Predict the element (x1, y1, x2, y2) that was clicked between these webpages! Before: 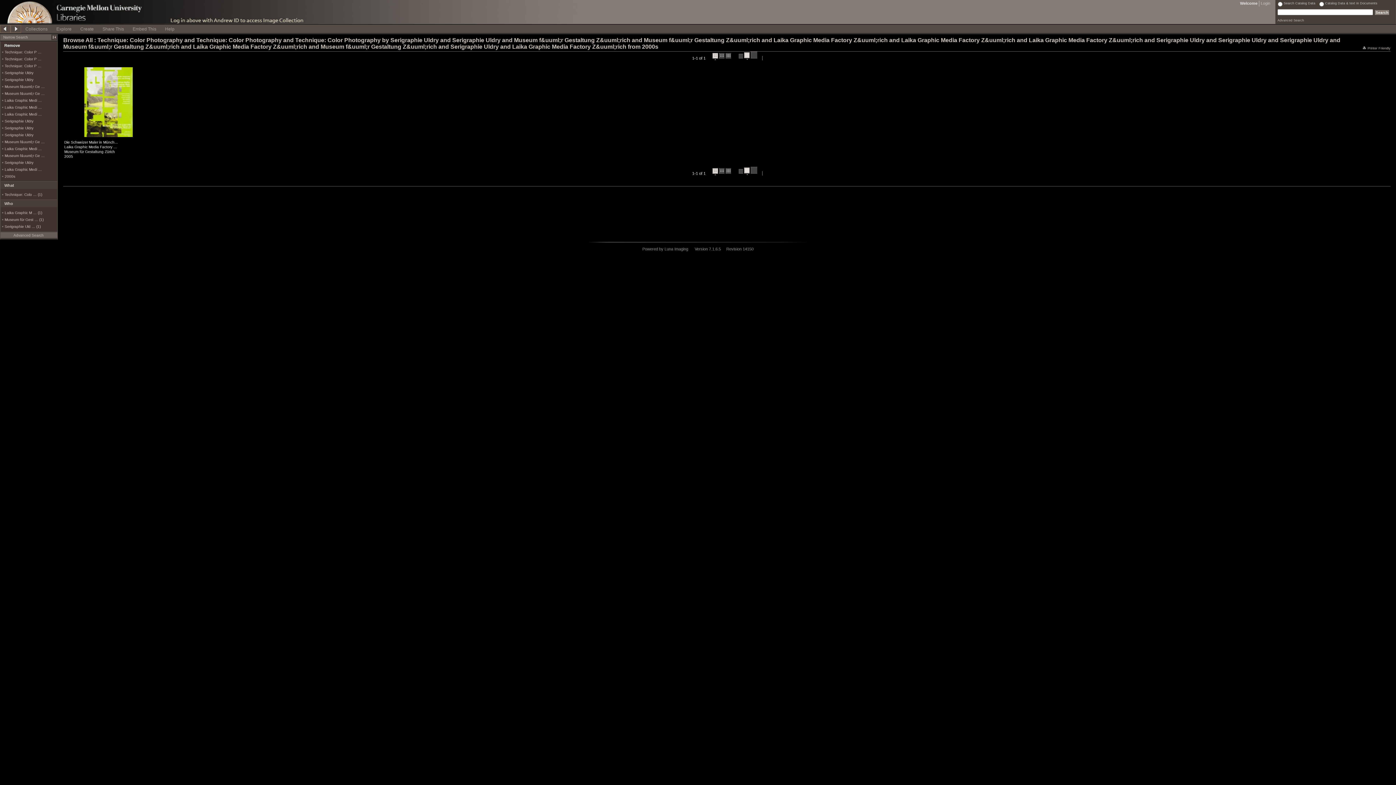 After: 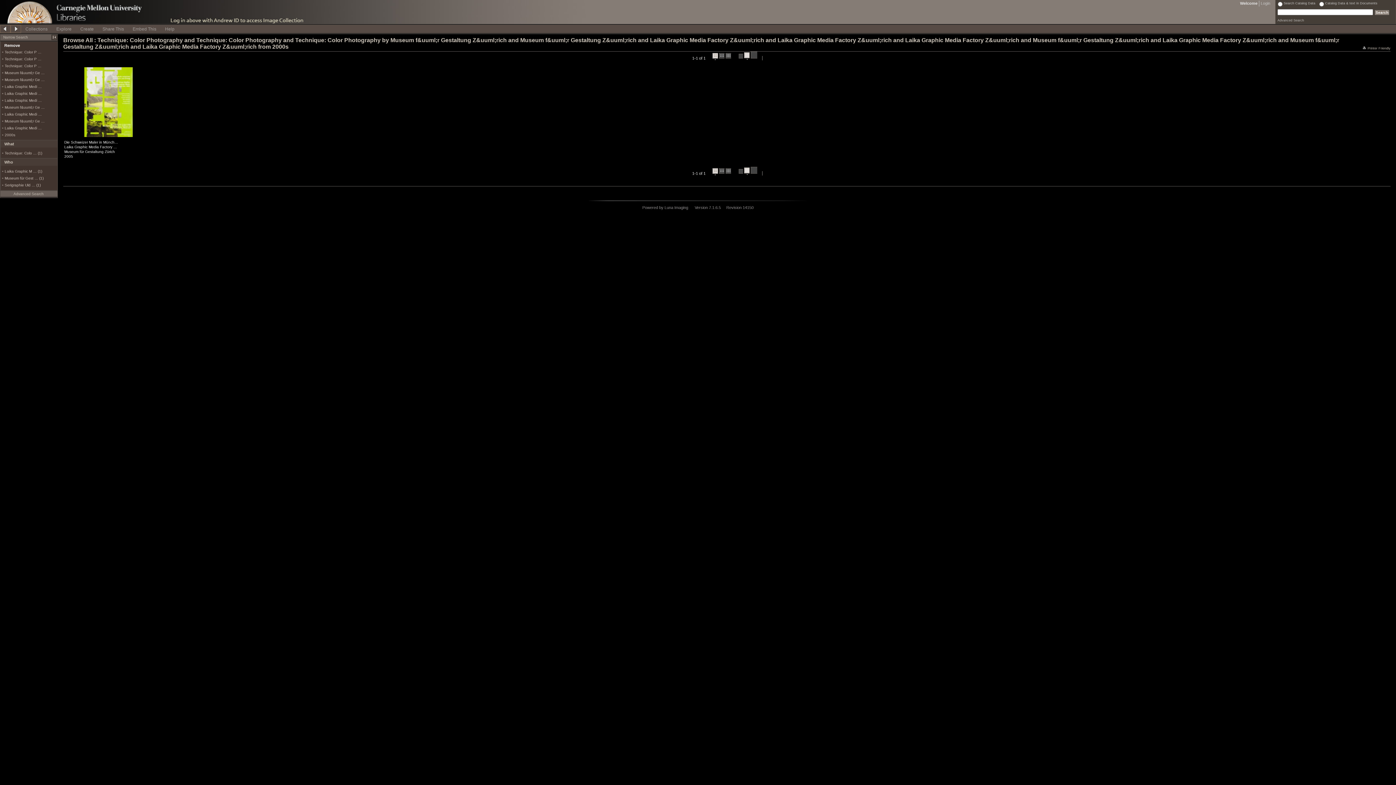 Action: bbox: (4, 77, 33, 81) label: Serigraphie Uldry